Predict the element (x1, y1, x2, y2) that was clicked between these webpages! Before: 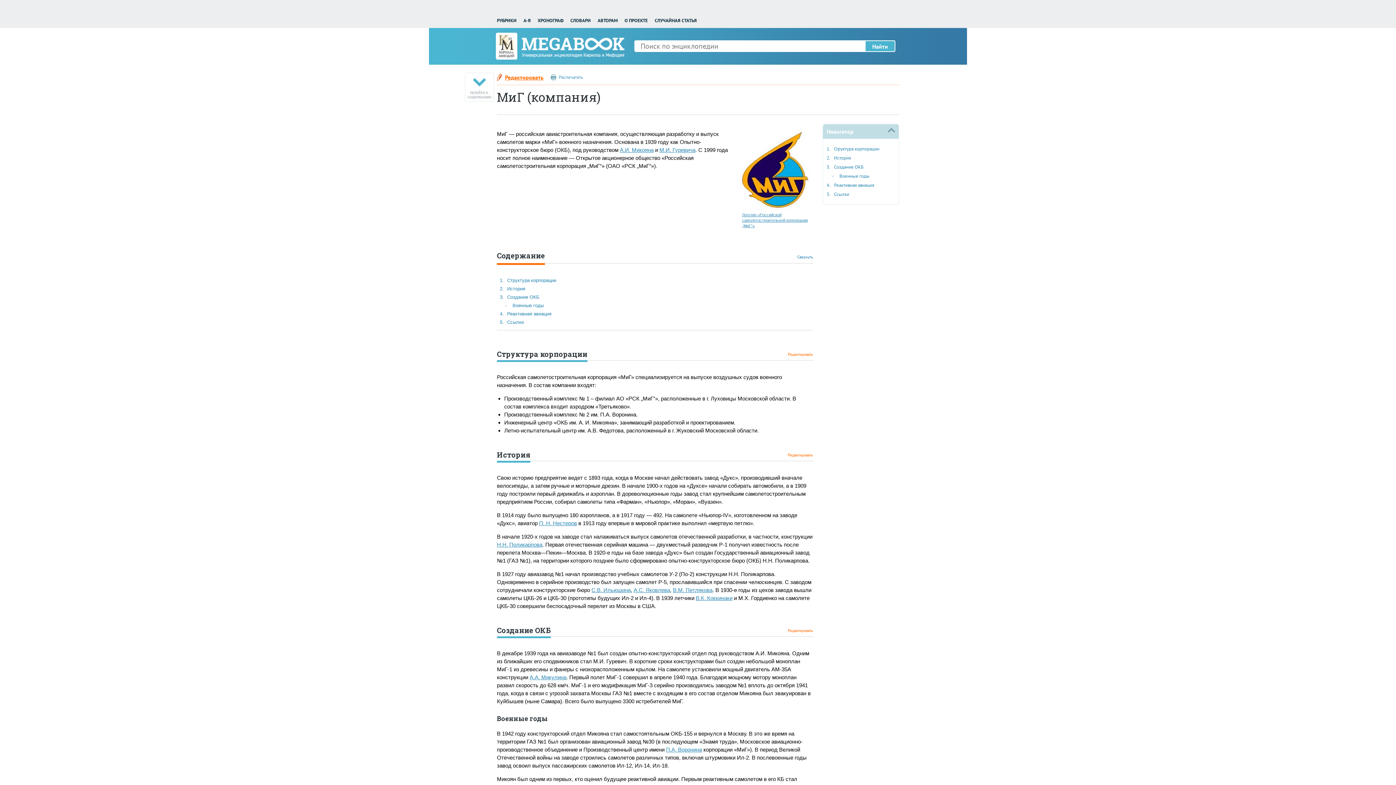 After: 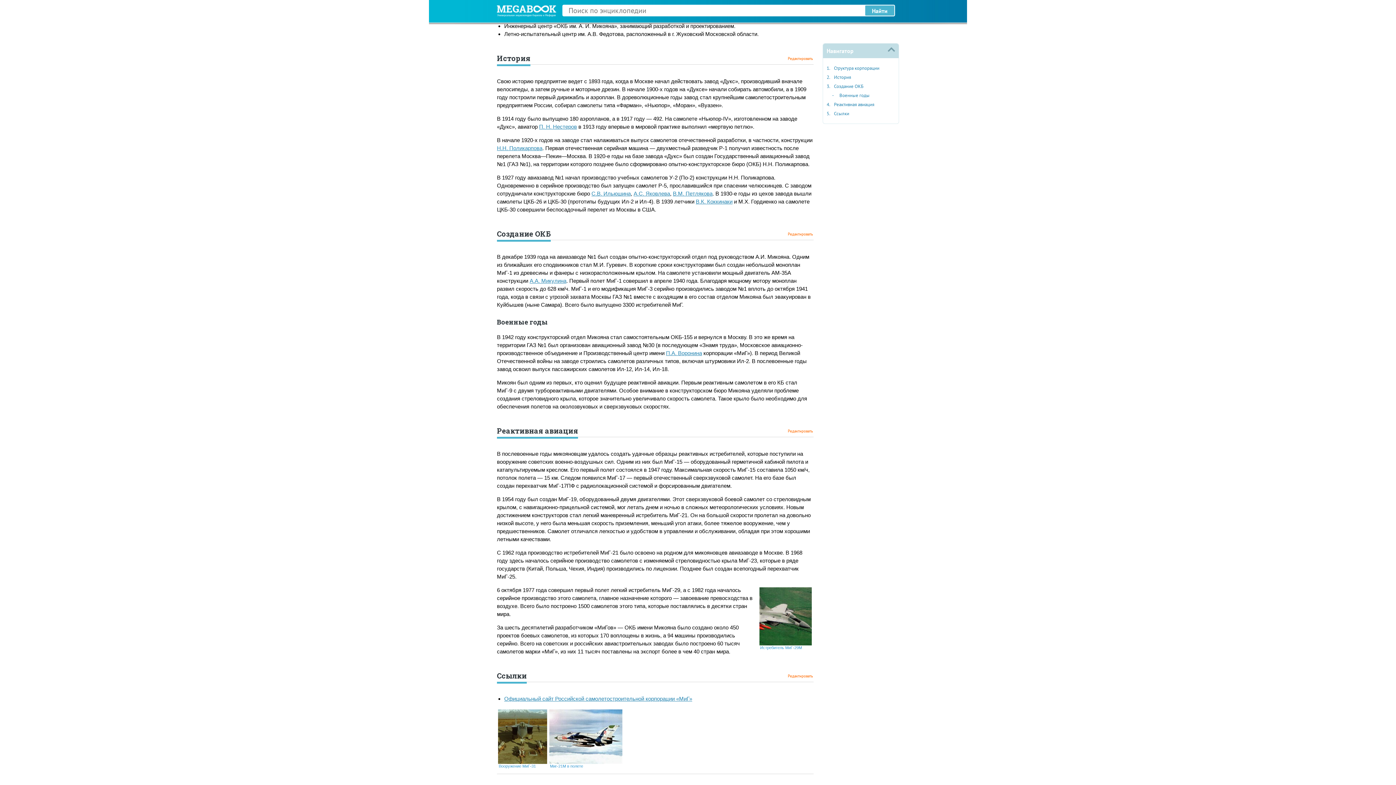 Action: label: 2.
История bbox: (497, 284, 813, 293)